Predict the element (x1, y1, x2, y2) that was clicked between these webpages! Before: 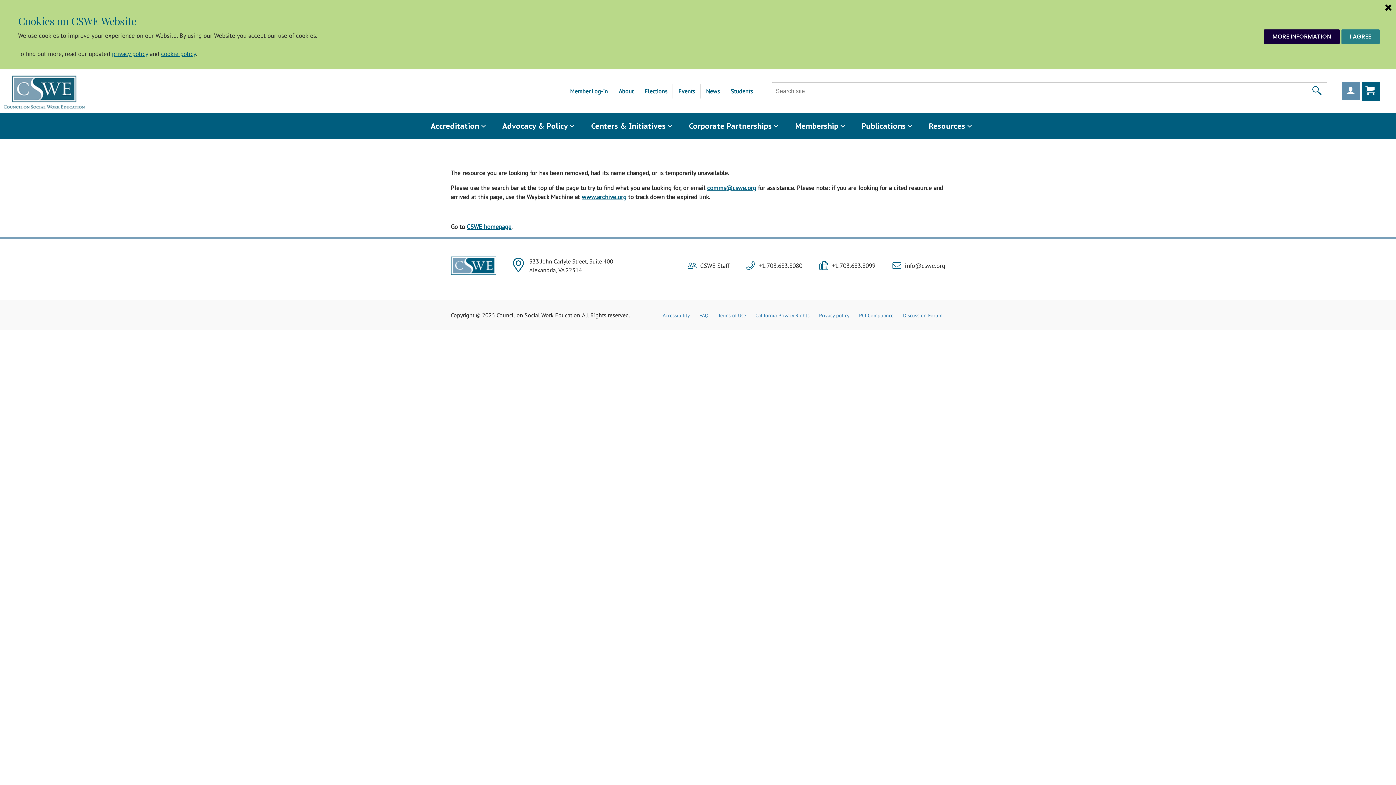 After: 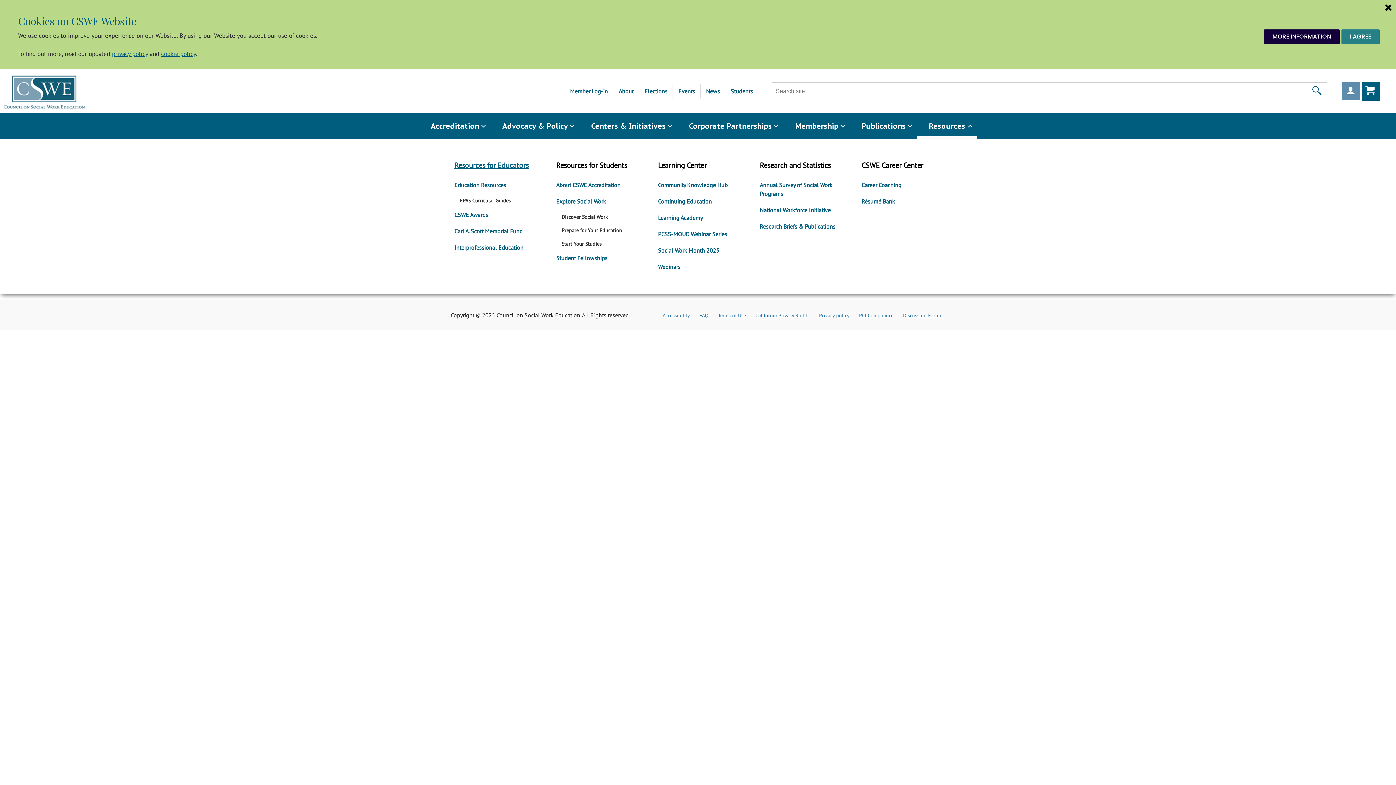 Action: label: Resources bbox: (917, 113, 977, 138)